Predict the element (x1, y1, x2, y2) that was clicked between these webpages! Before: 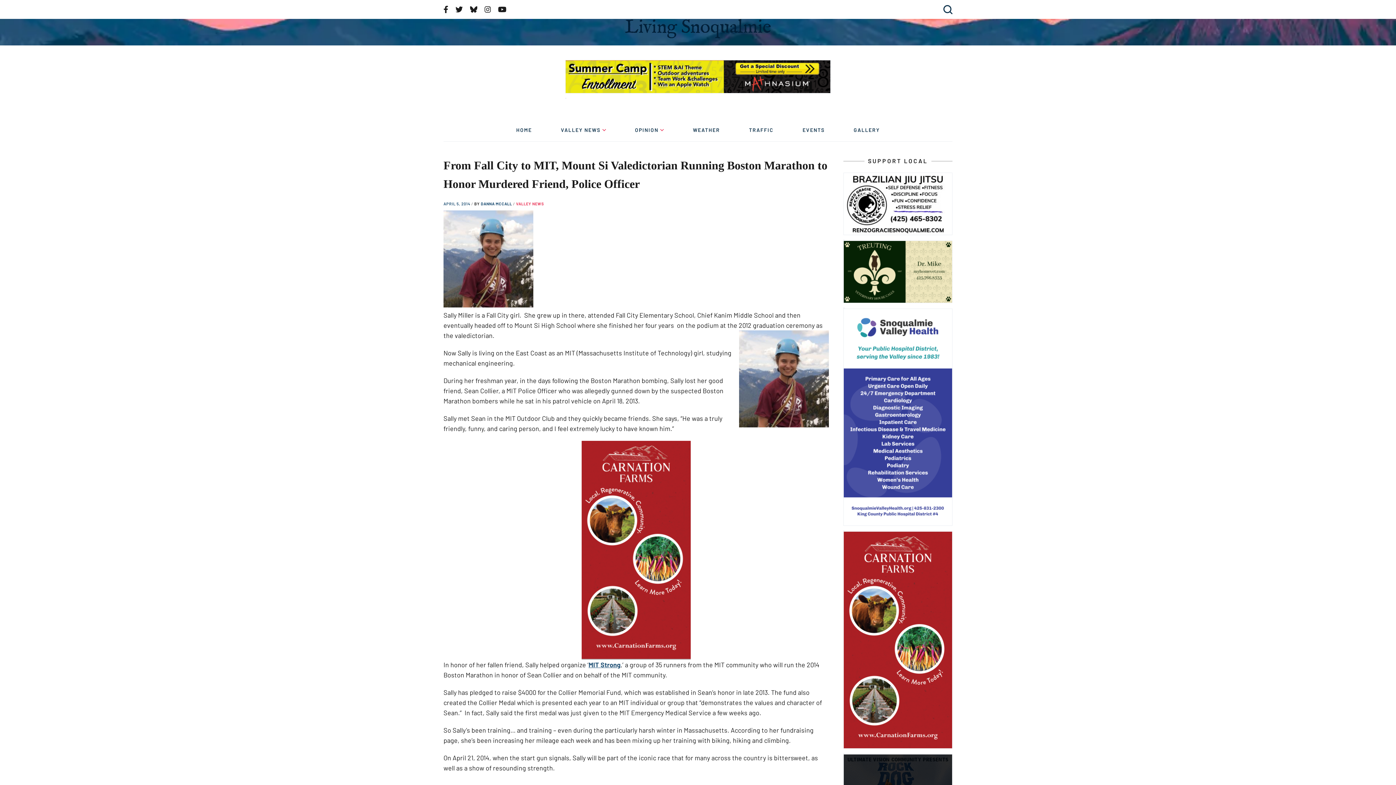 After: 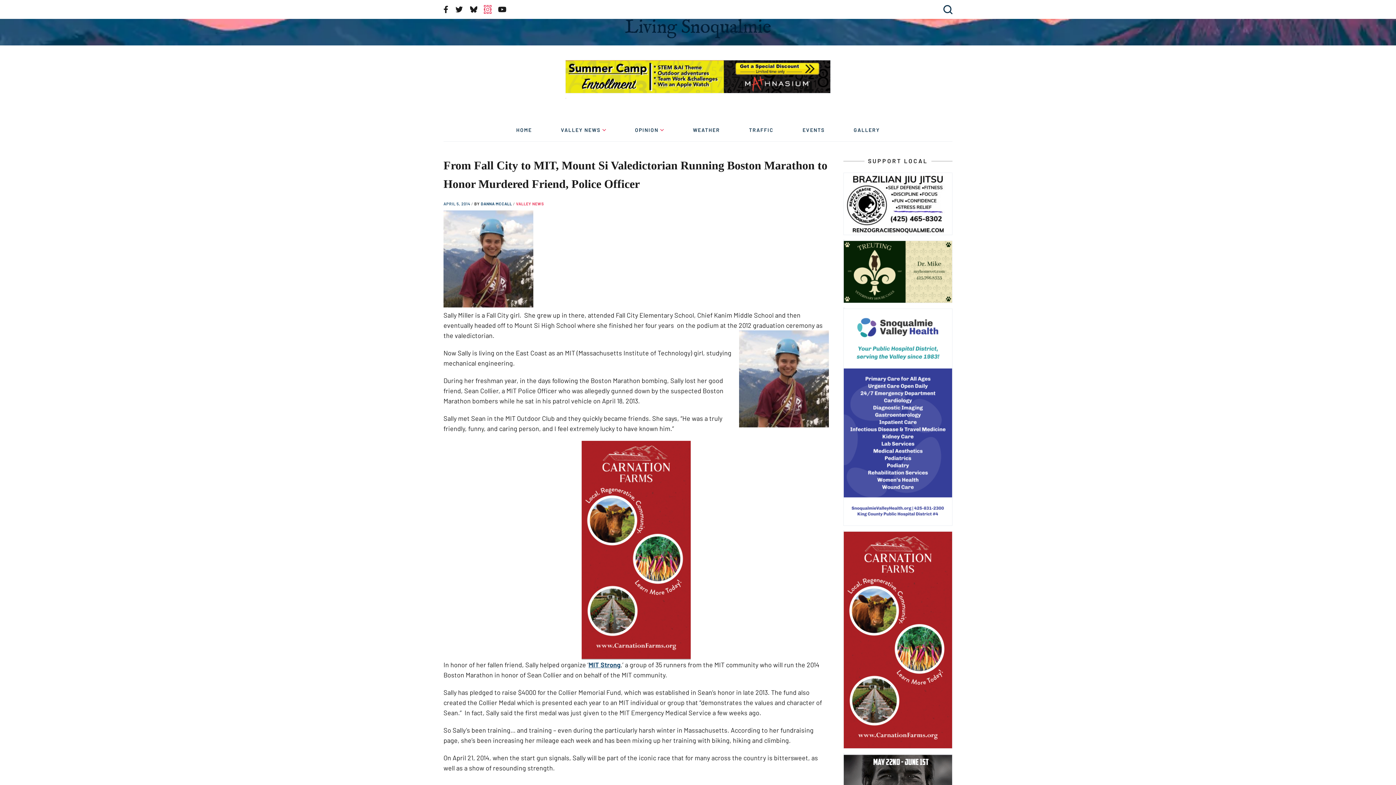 Action: label: Instagram bbox: (484, 5, 490, 13)